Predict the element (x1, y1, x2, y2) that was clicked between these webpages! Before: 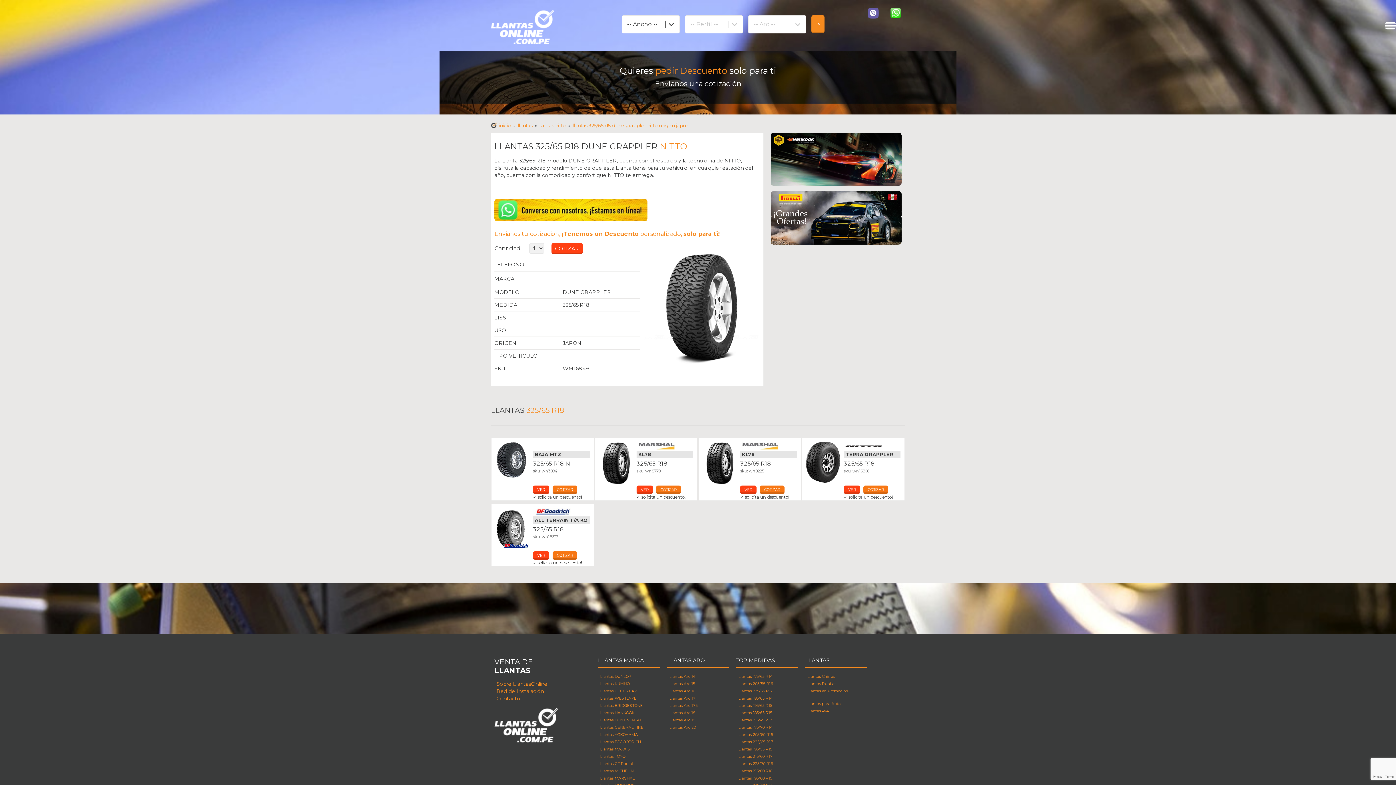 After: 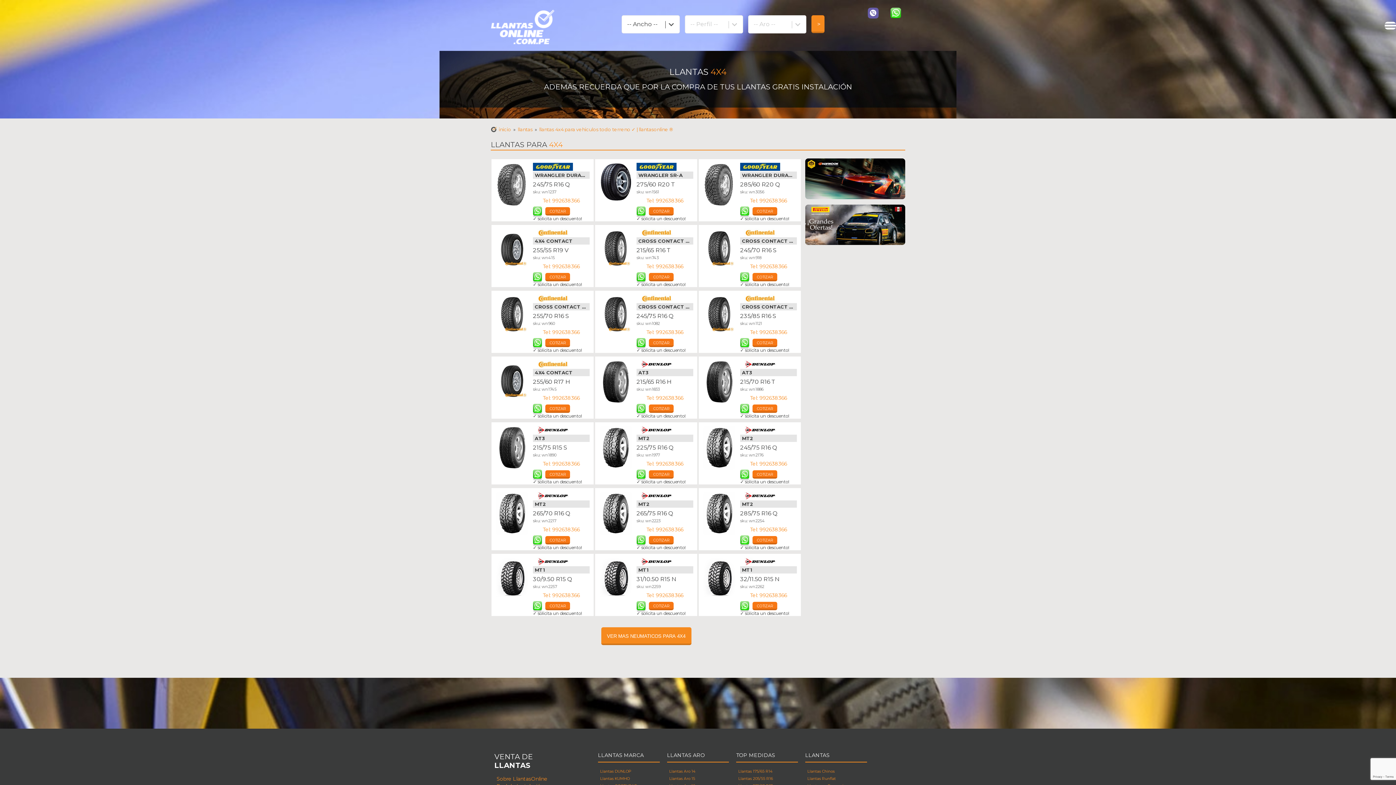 Action: bbox: (805, 708, 867, 715) label: Llantas 4x4